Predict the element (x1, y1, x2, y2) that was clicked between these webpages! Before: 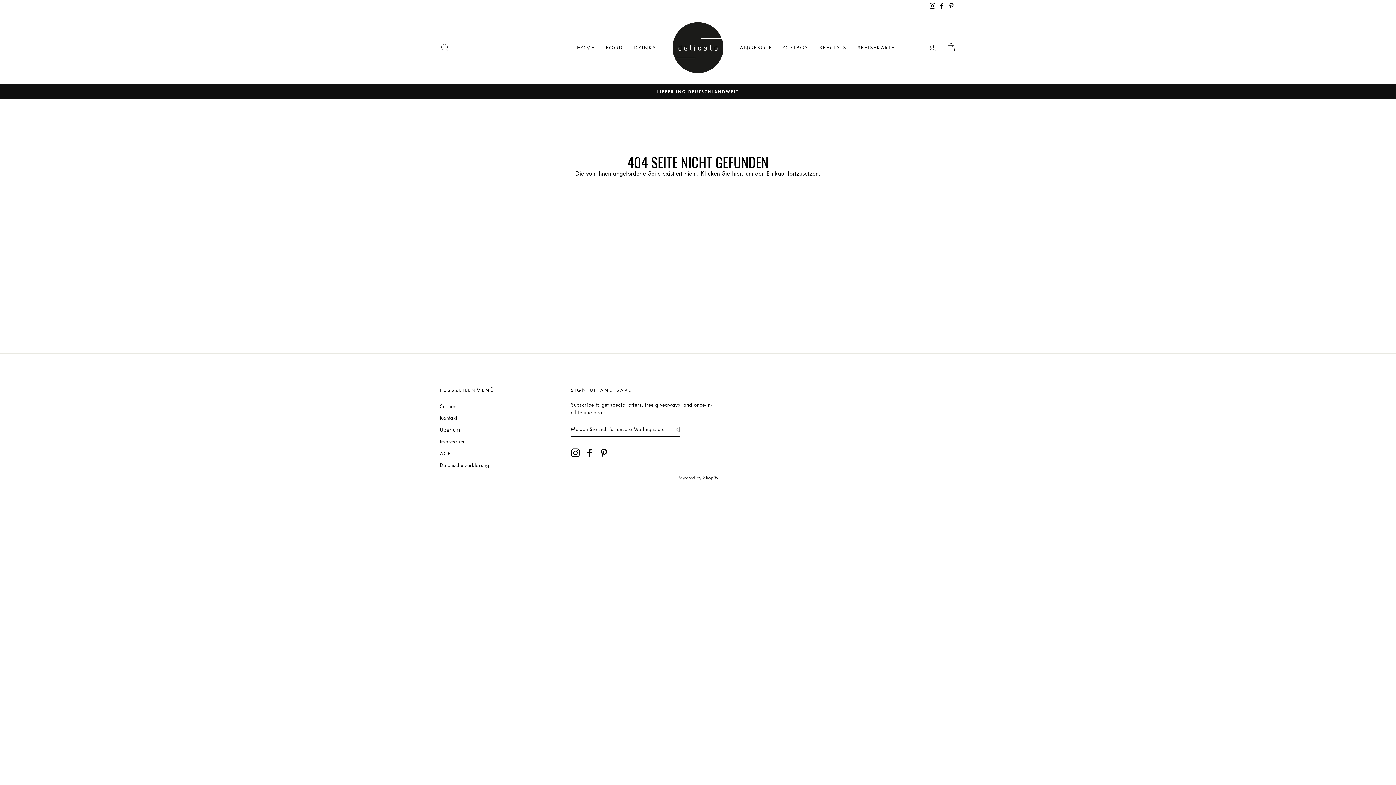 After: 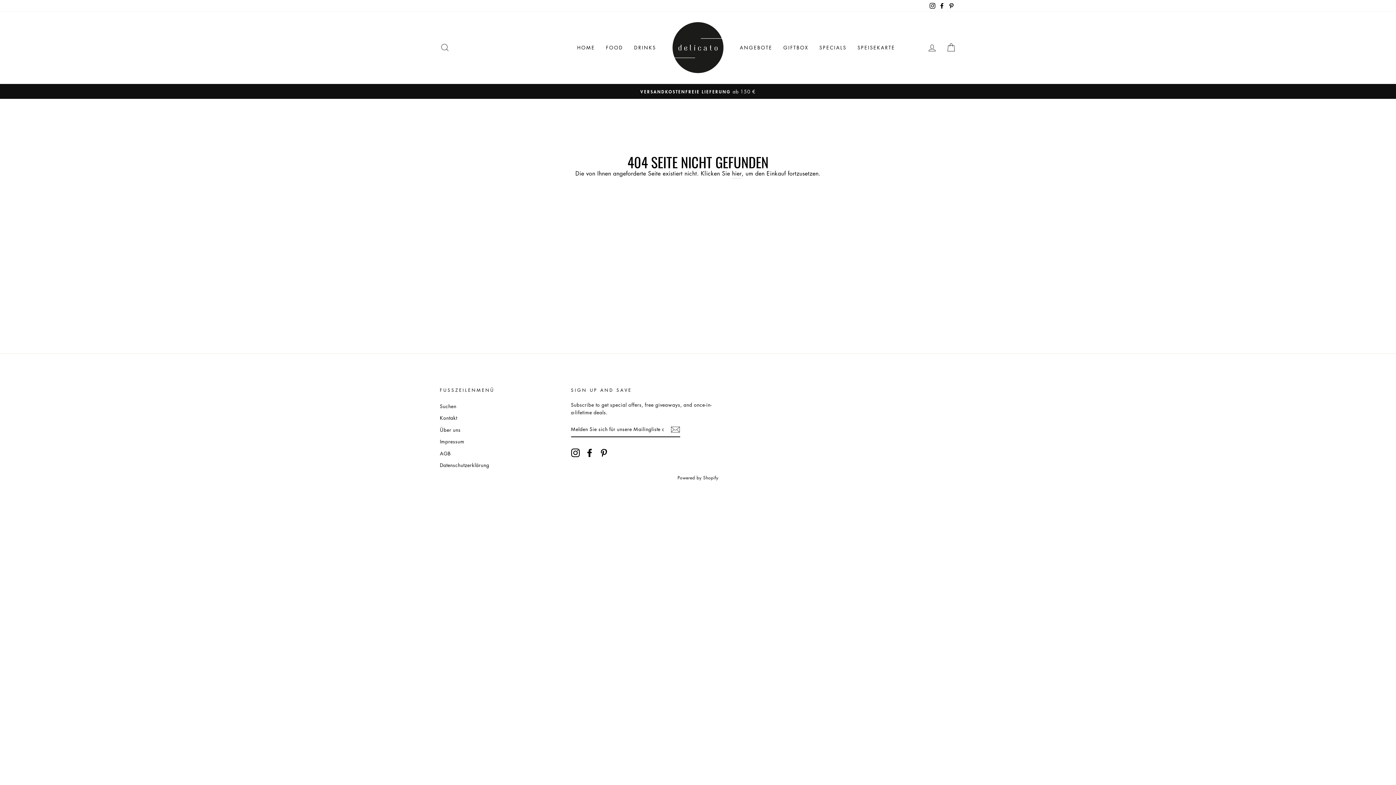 Action: label: Pinterest bbox: (946, 0, 956, 11)